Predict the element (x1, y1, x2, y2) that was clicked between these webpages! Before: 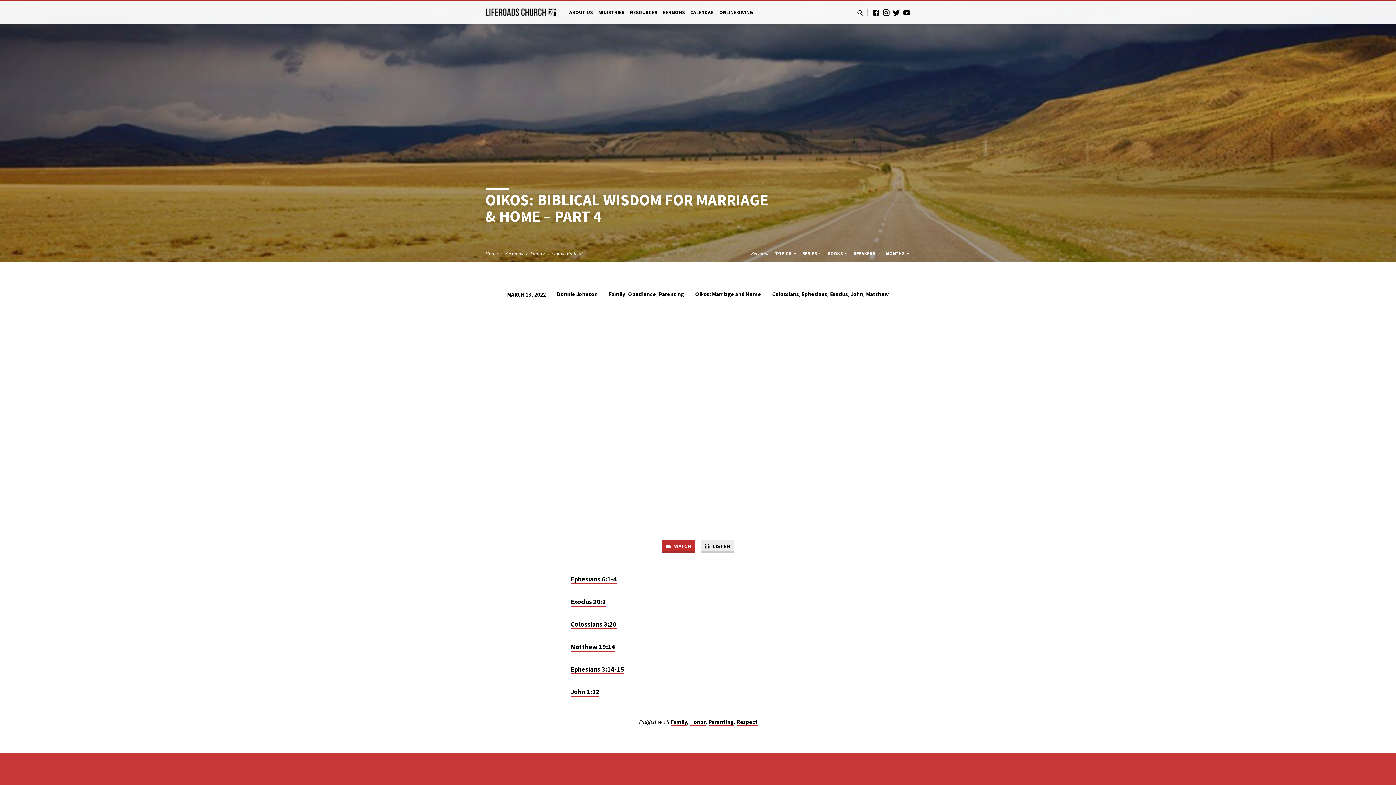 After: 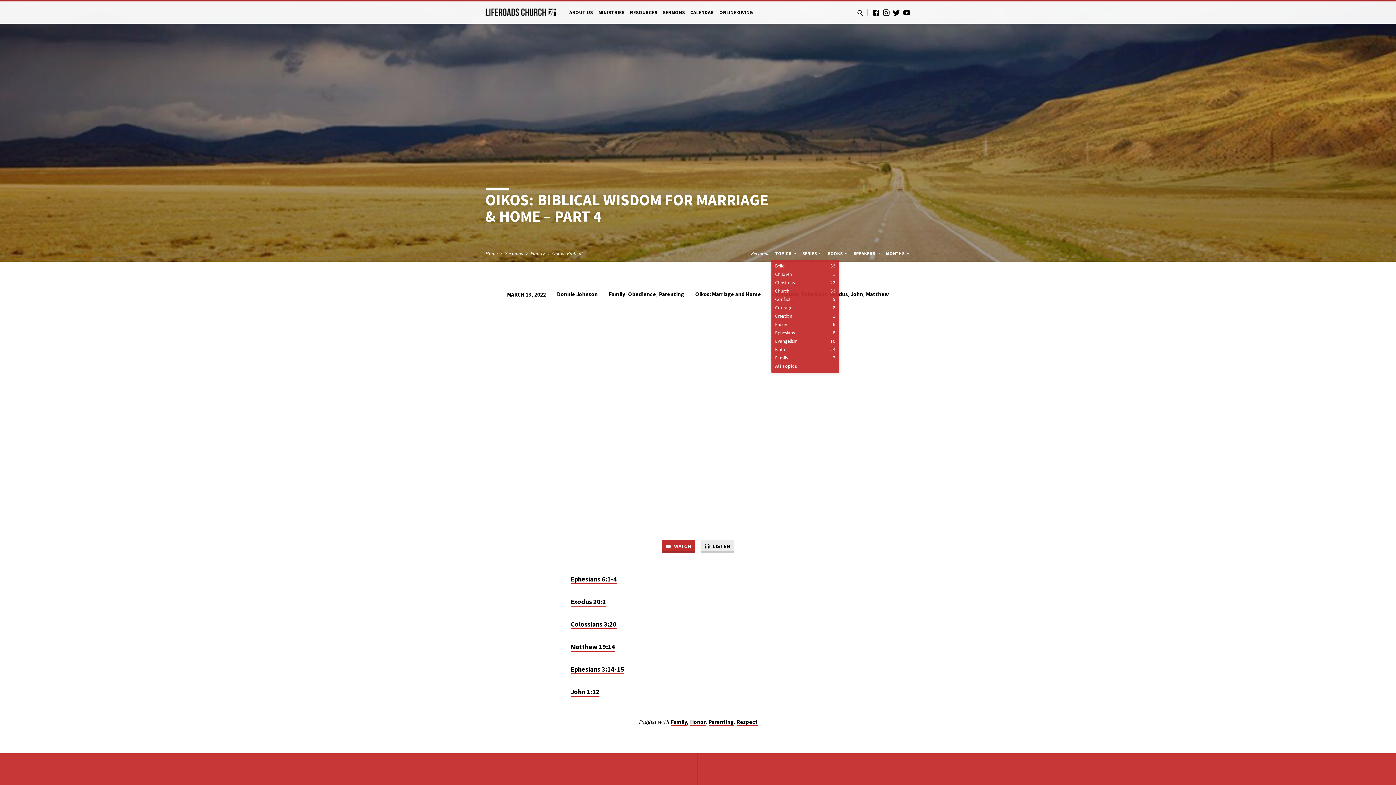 Action: label: TOPICS  bbox: (775, 251, 797, 256)